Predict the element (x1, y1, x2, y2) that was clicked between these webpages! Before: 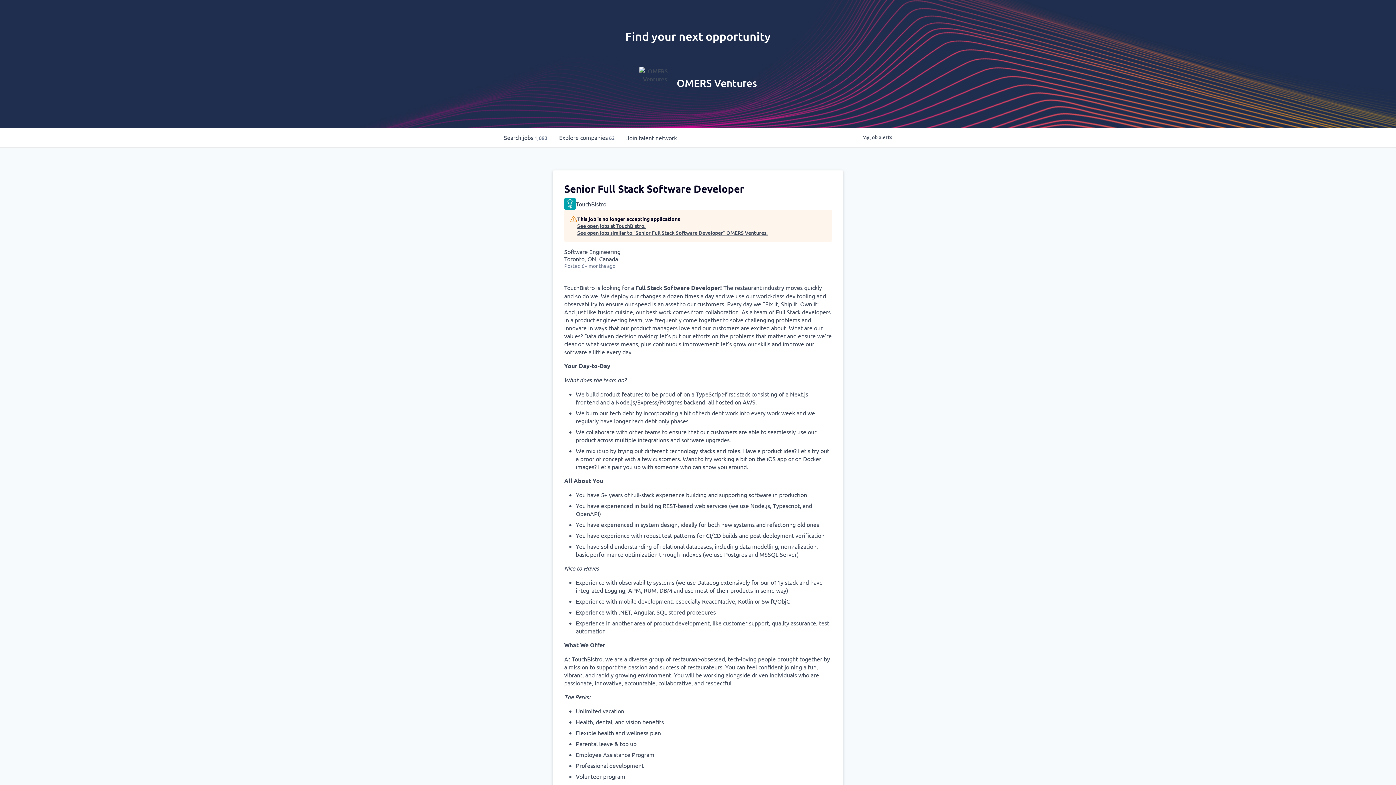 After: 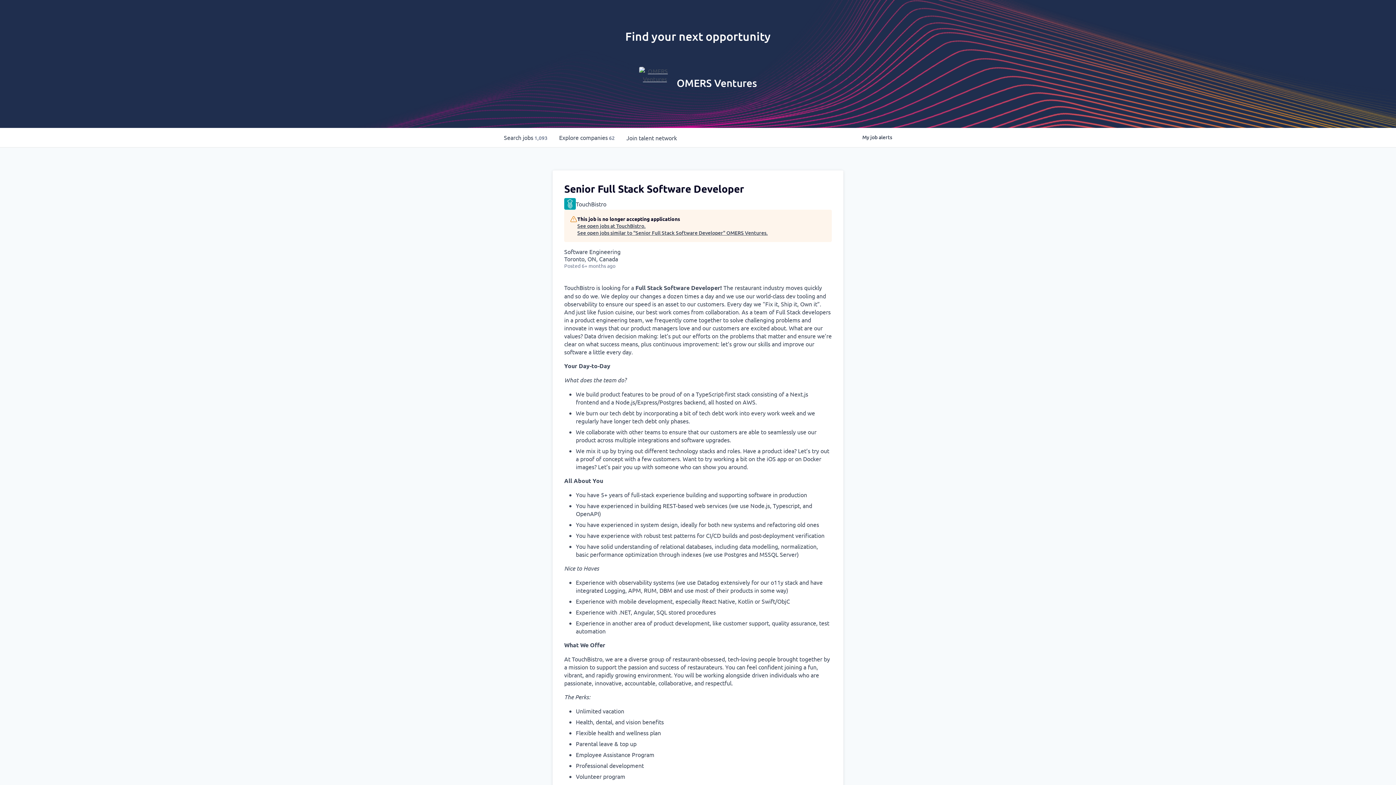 Action: bbox: (639, 66, 671, 98)